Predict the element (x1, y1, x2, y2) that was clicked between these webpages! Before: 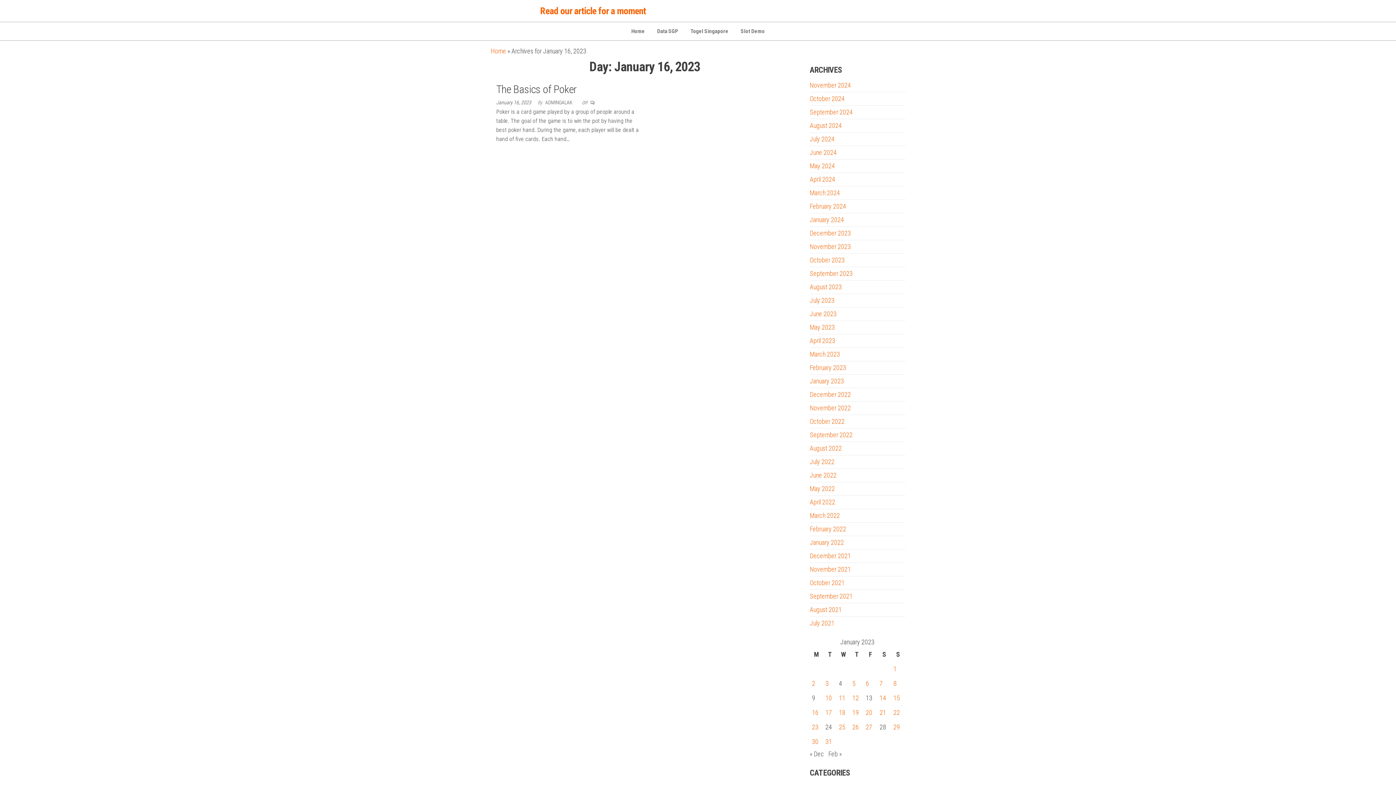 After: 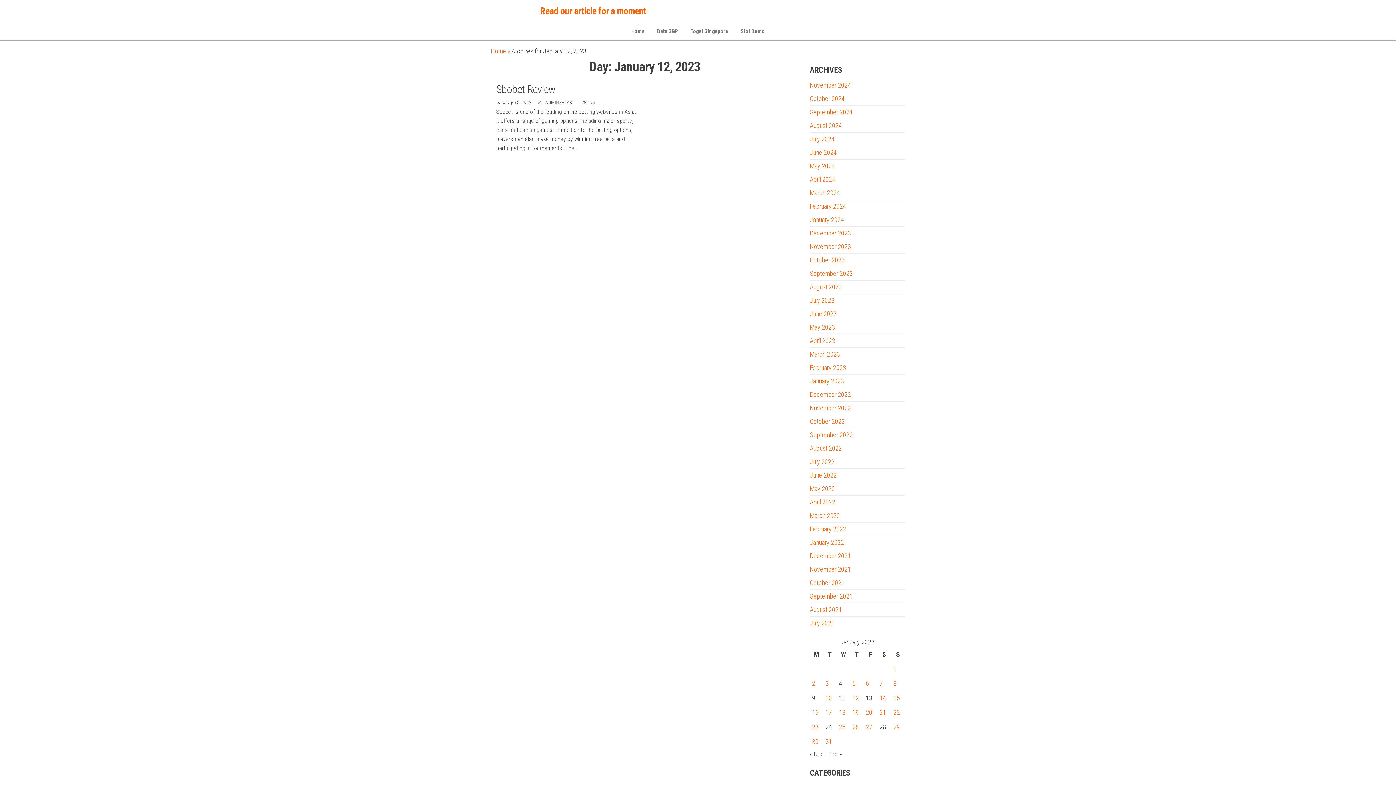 Action: bbox: (852, 694, 859, 702) label: Posts published on January 12, 2023